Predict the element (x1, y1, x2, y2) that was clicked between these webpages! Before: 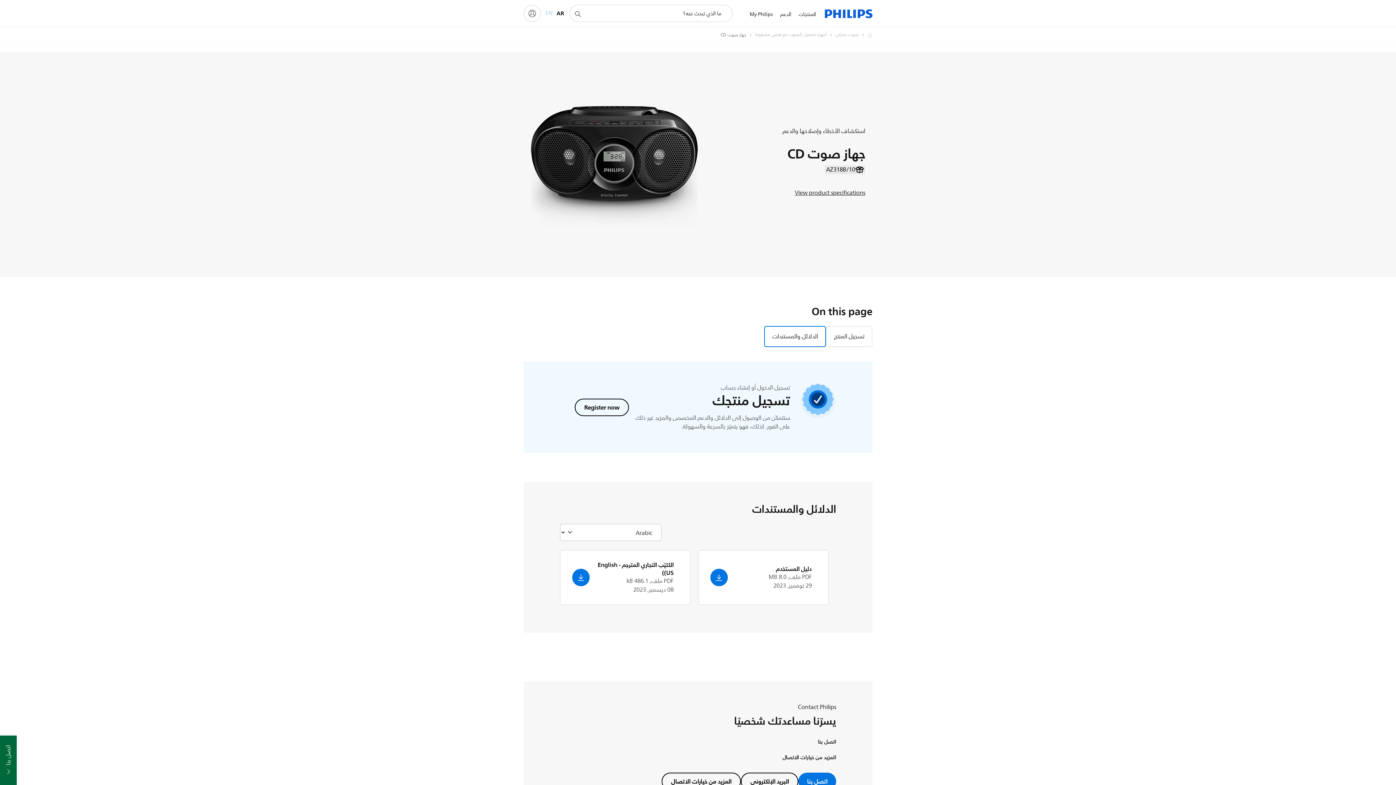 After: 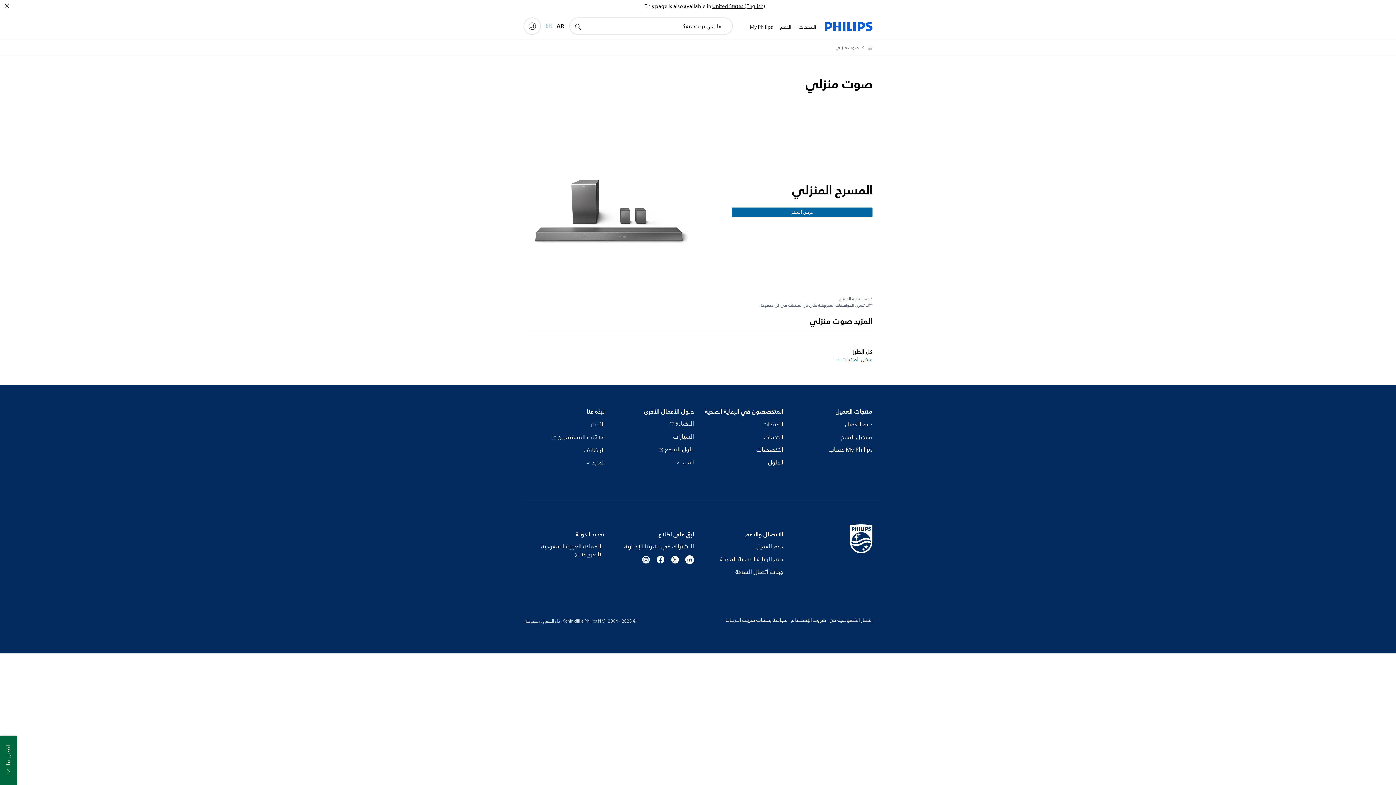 Action: label: صوت منزلي bbox: (826, 30, 858, 39)